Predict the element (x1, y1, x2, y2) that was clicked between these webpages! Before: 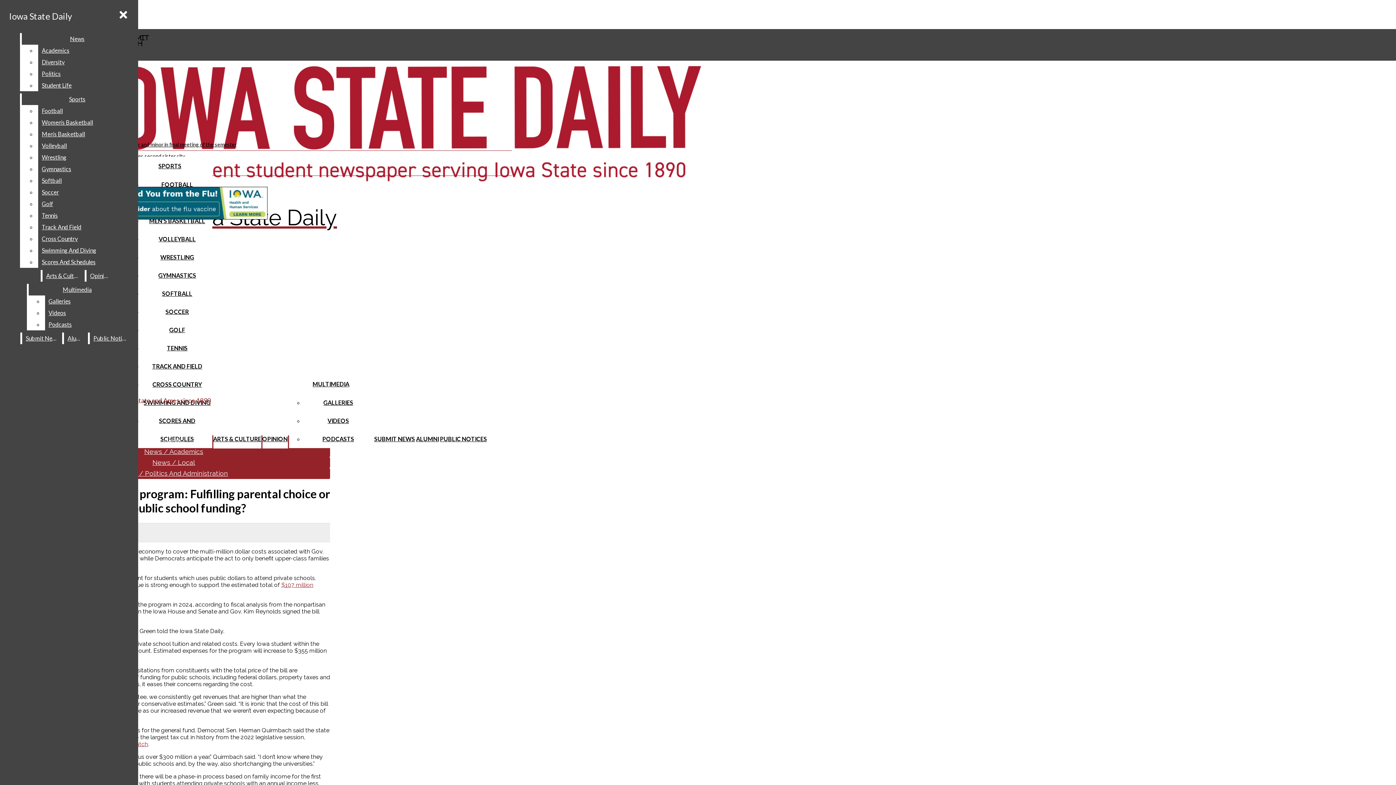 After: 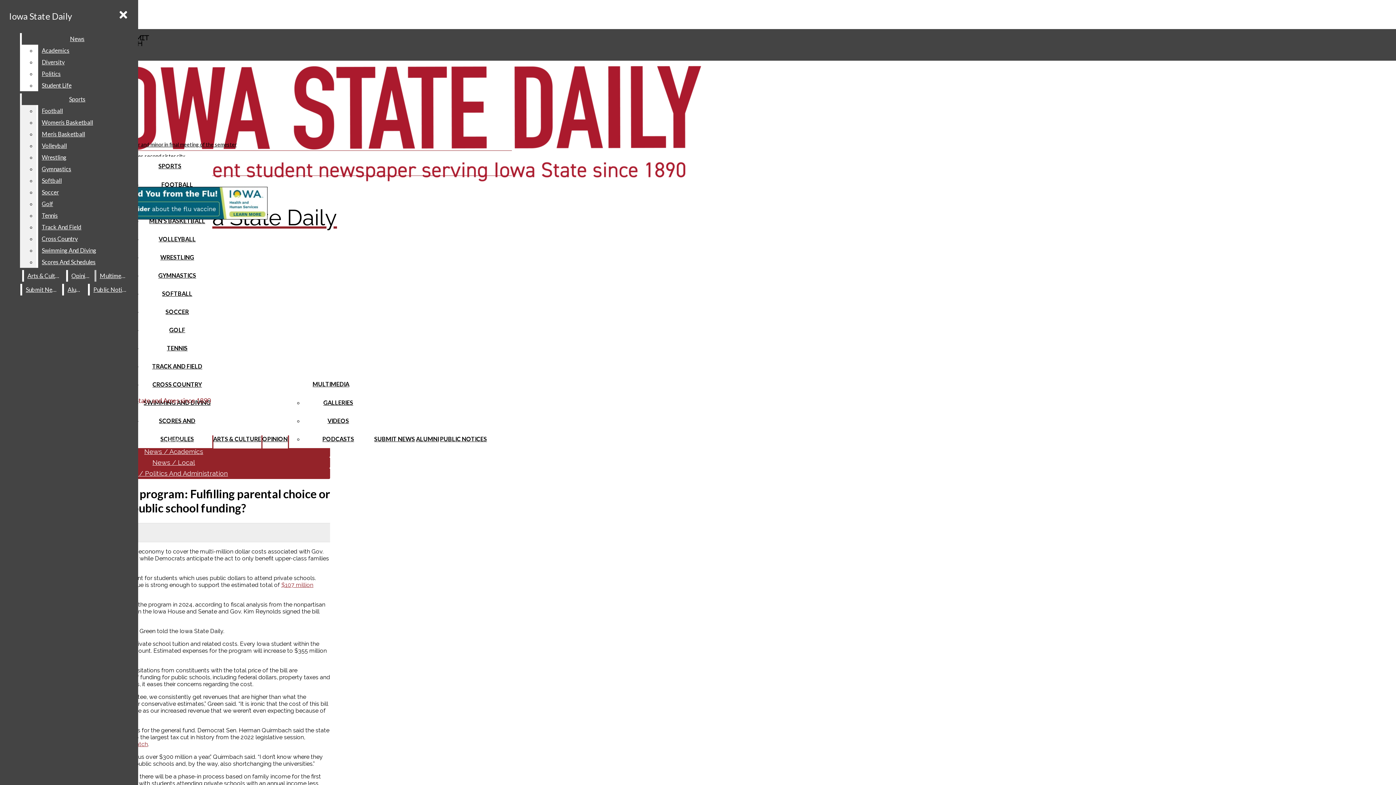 Action: label: Women’s Basketball bbox: (38, 116, 132, 128)